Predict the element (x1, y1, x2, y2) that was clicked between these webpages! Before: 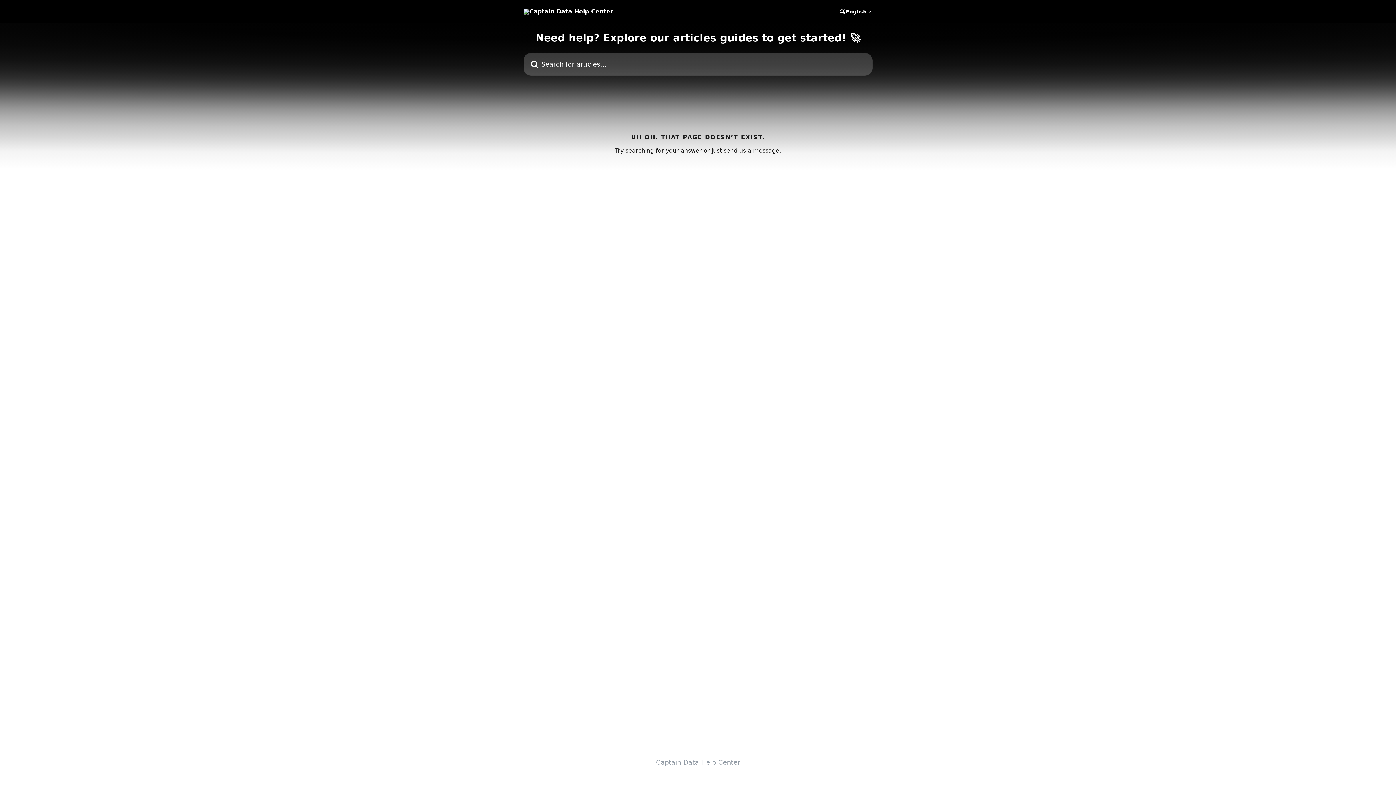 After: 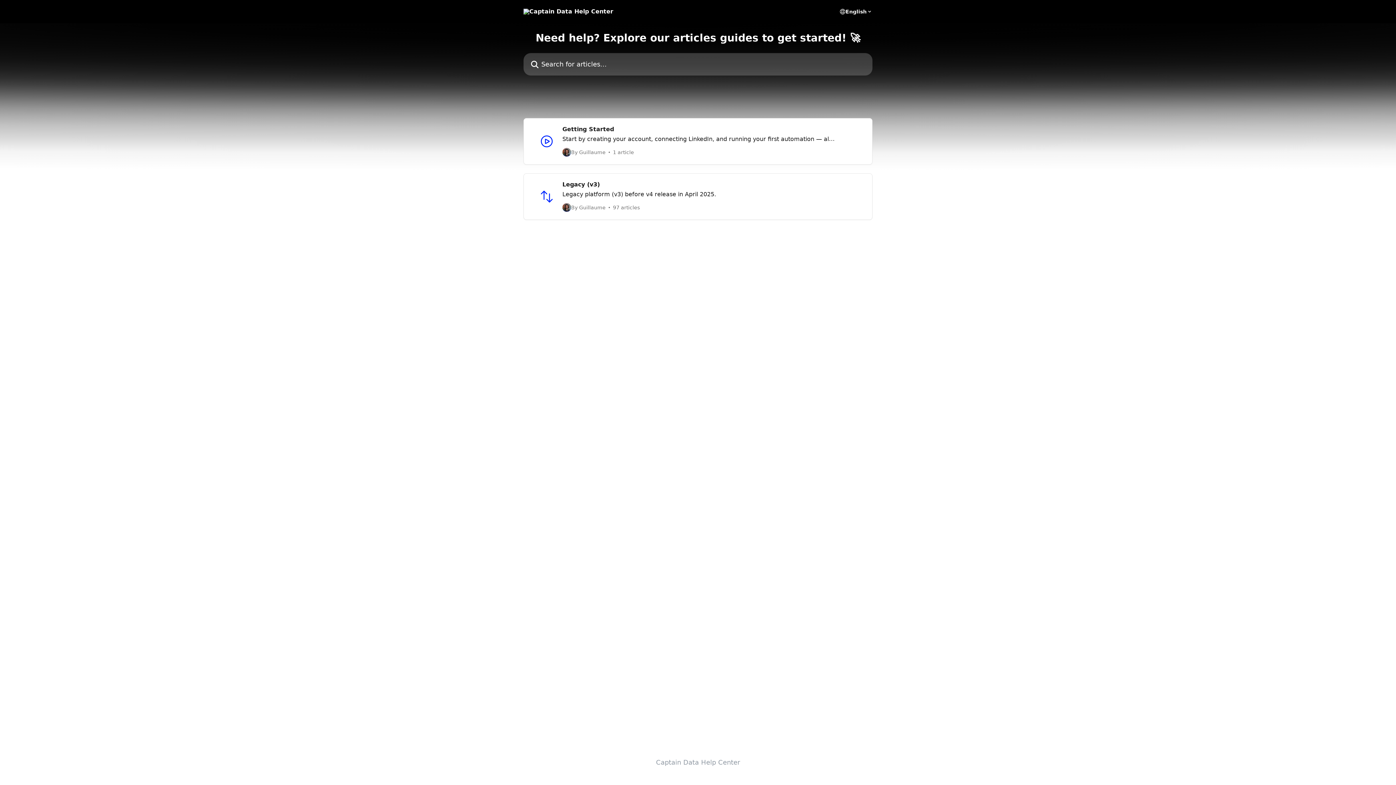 Action: bbox: (523, 8, 613, 14)